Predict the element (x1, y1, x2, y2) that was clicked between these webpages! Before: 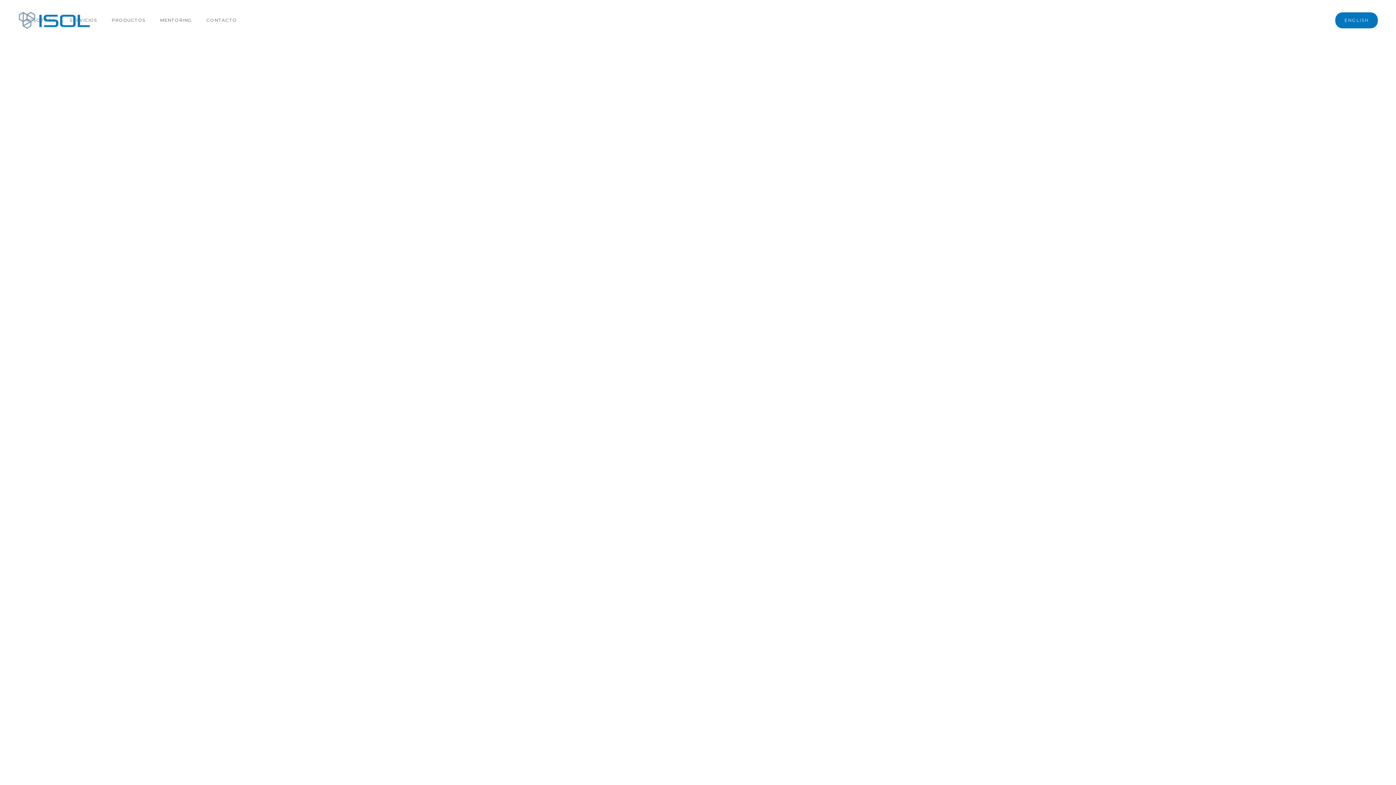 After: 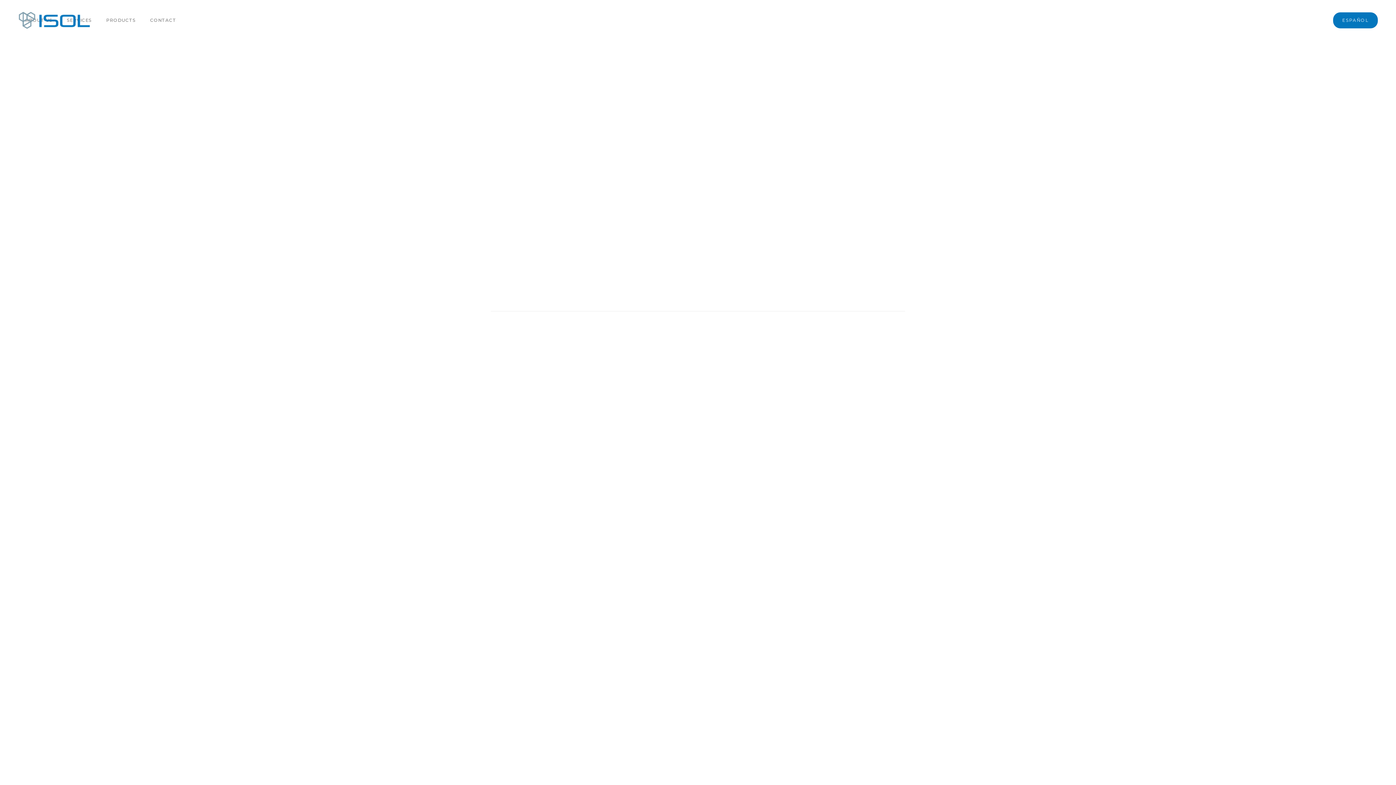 Action: bbox: (1335, 12, 1378, 28) label: ENGLISH